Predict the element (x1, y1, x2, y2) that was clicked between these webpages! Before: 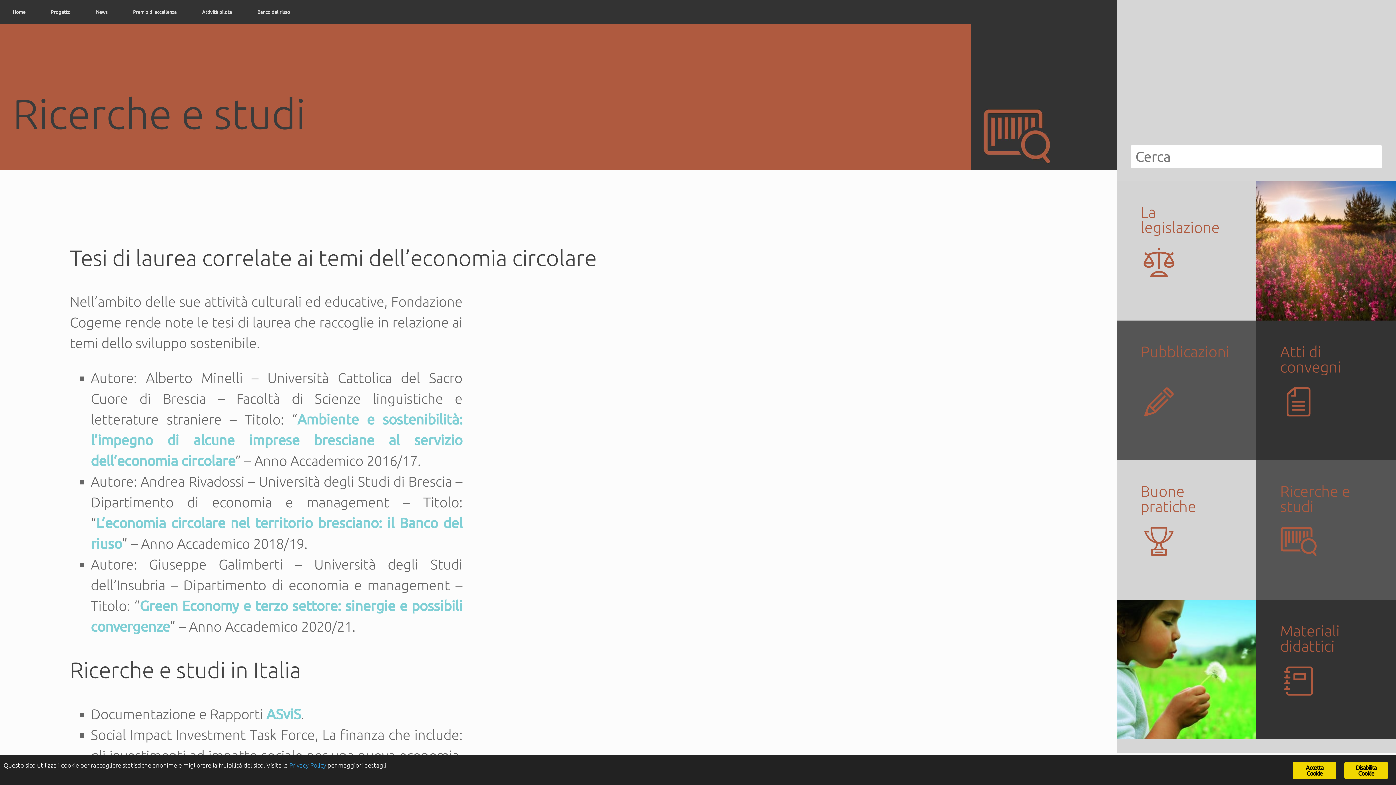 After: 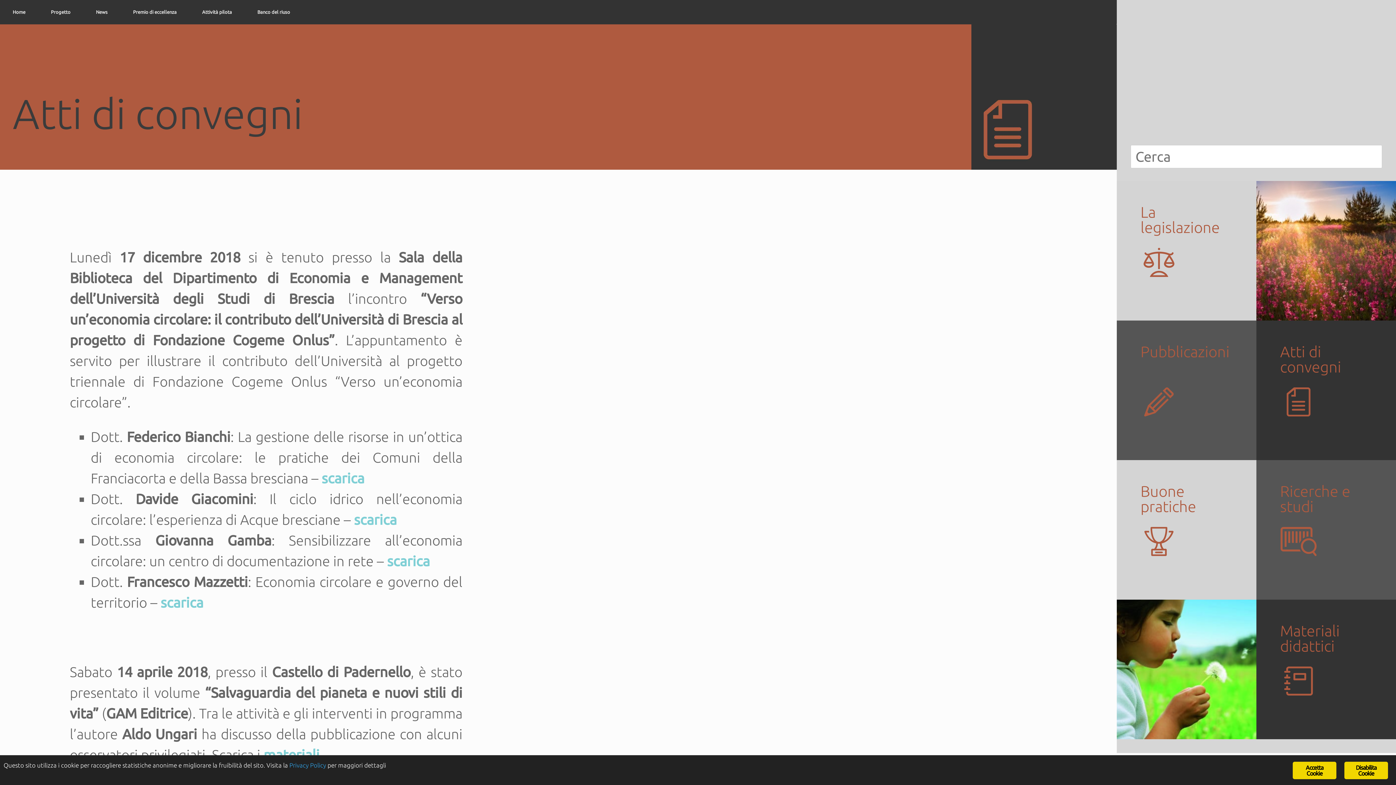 Action: label: Atti di convegni bbox: (1280, 344, 1372, 416)